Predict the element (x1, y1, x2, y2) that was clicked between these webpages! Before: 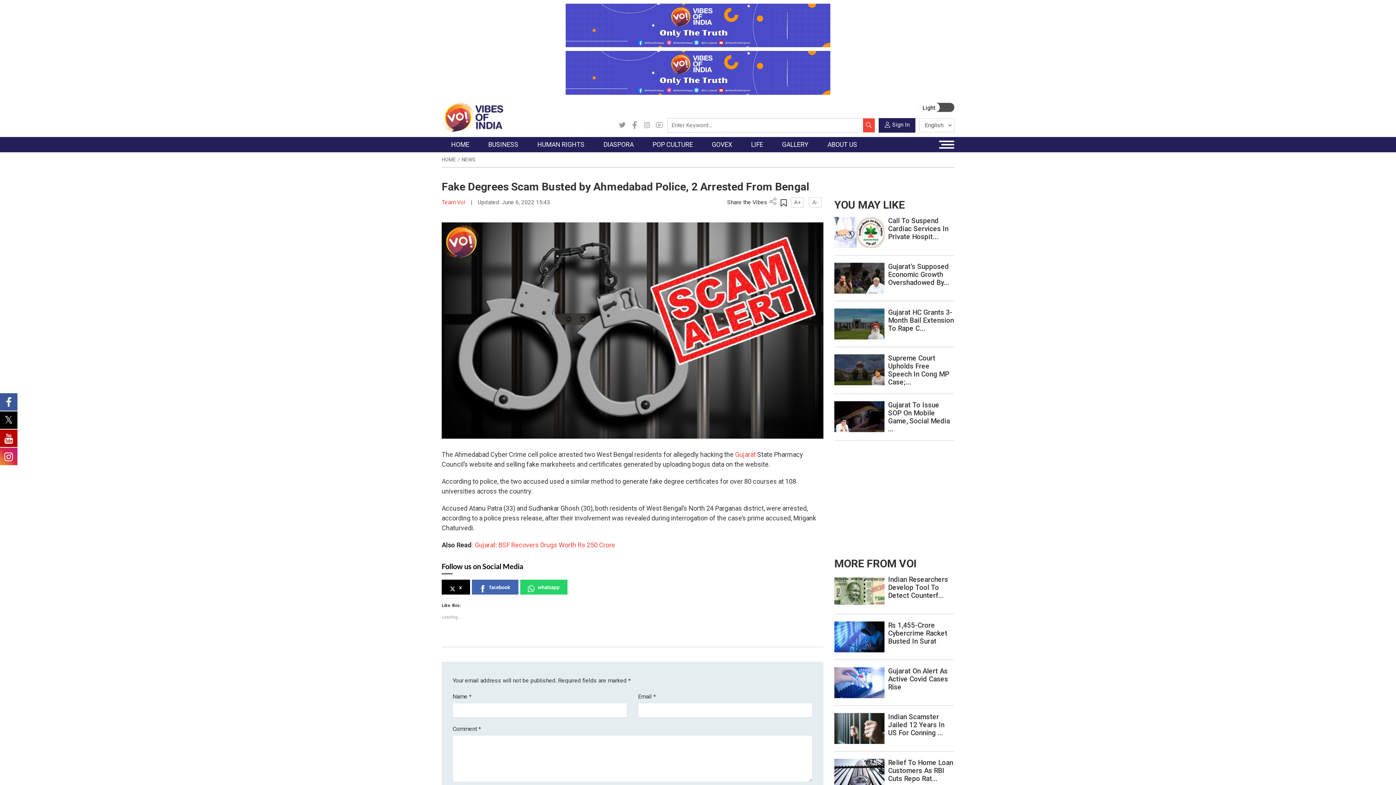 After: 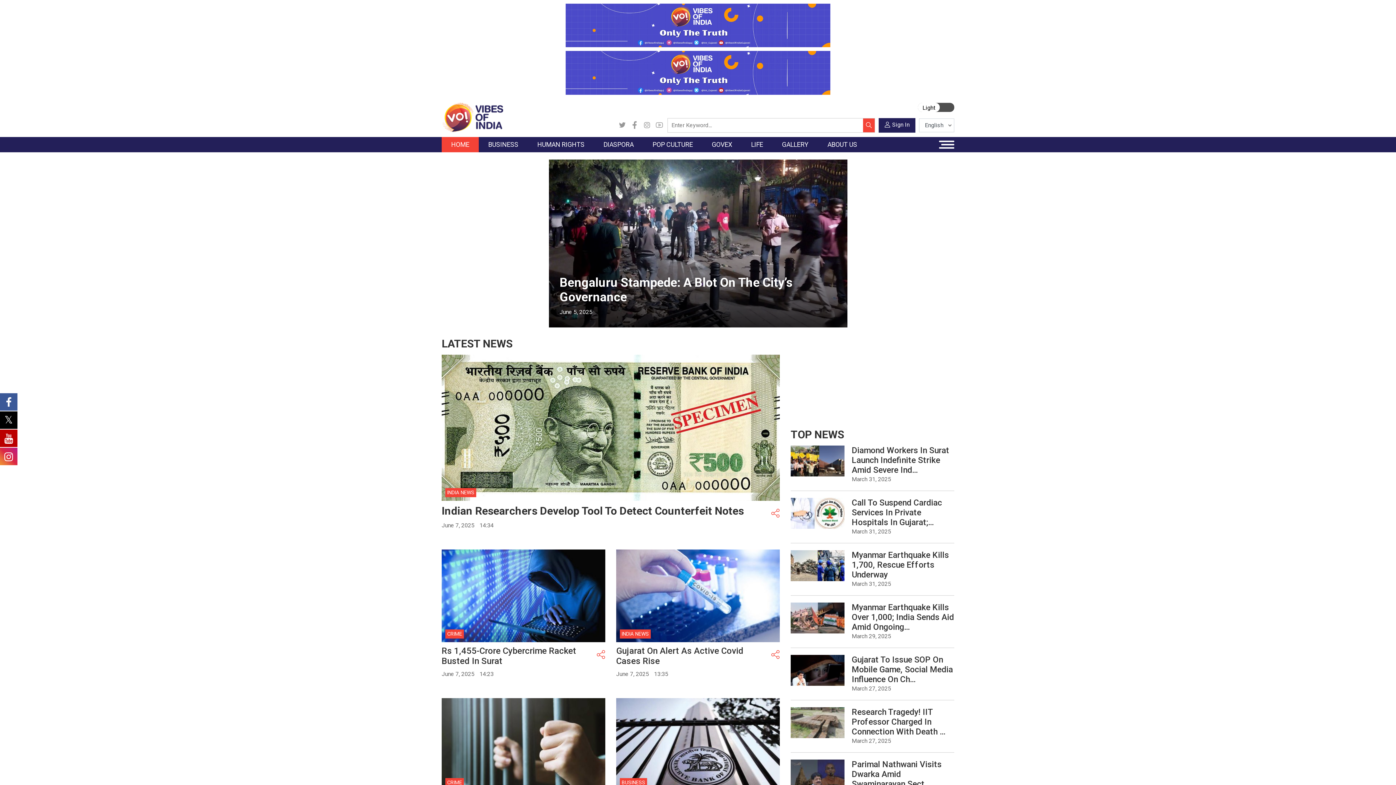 Action: bbox: (441, 113, 503, 120)